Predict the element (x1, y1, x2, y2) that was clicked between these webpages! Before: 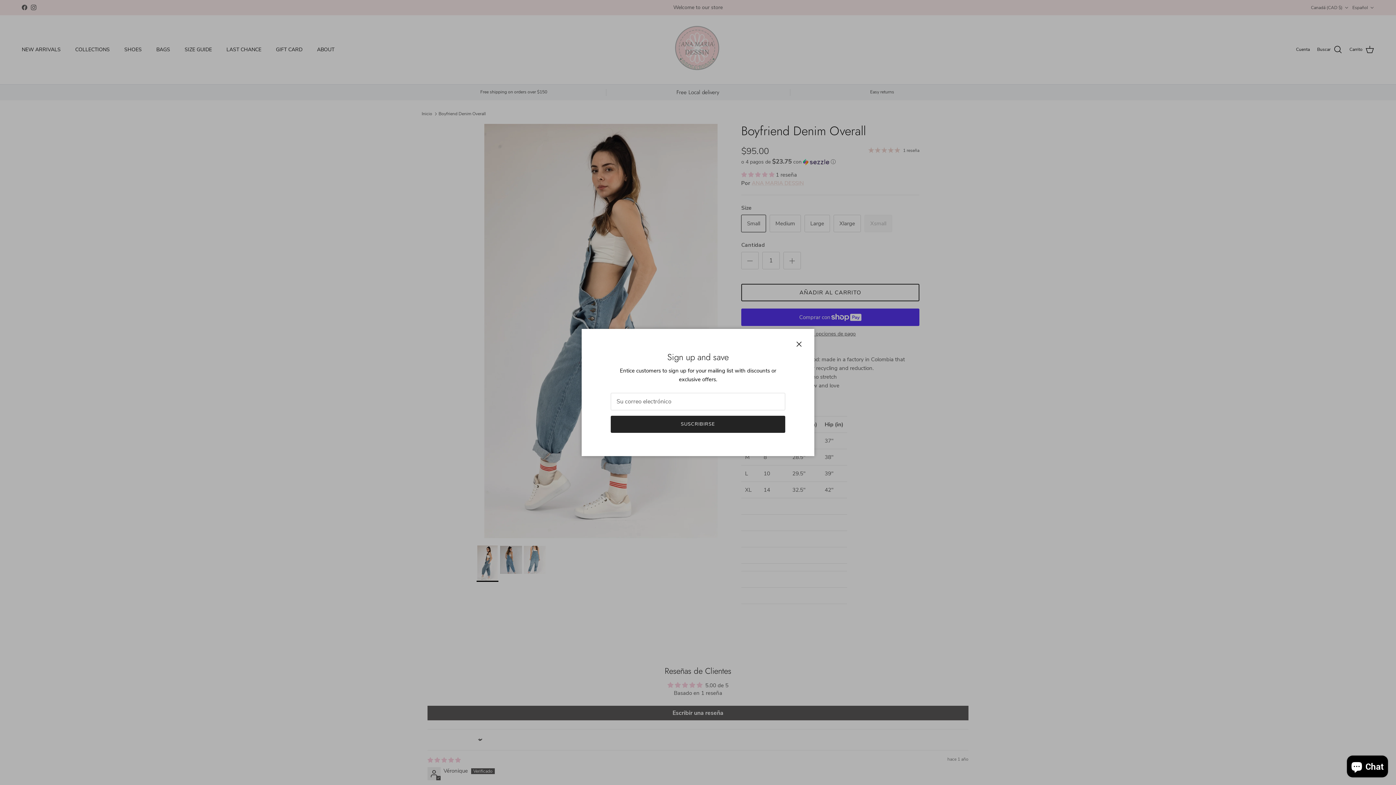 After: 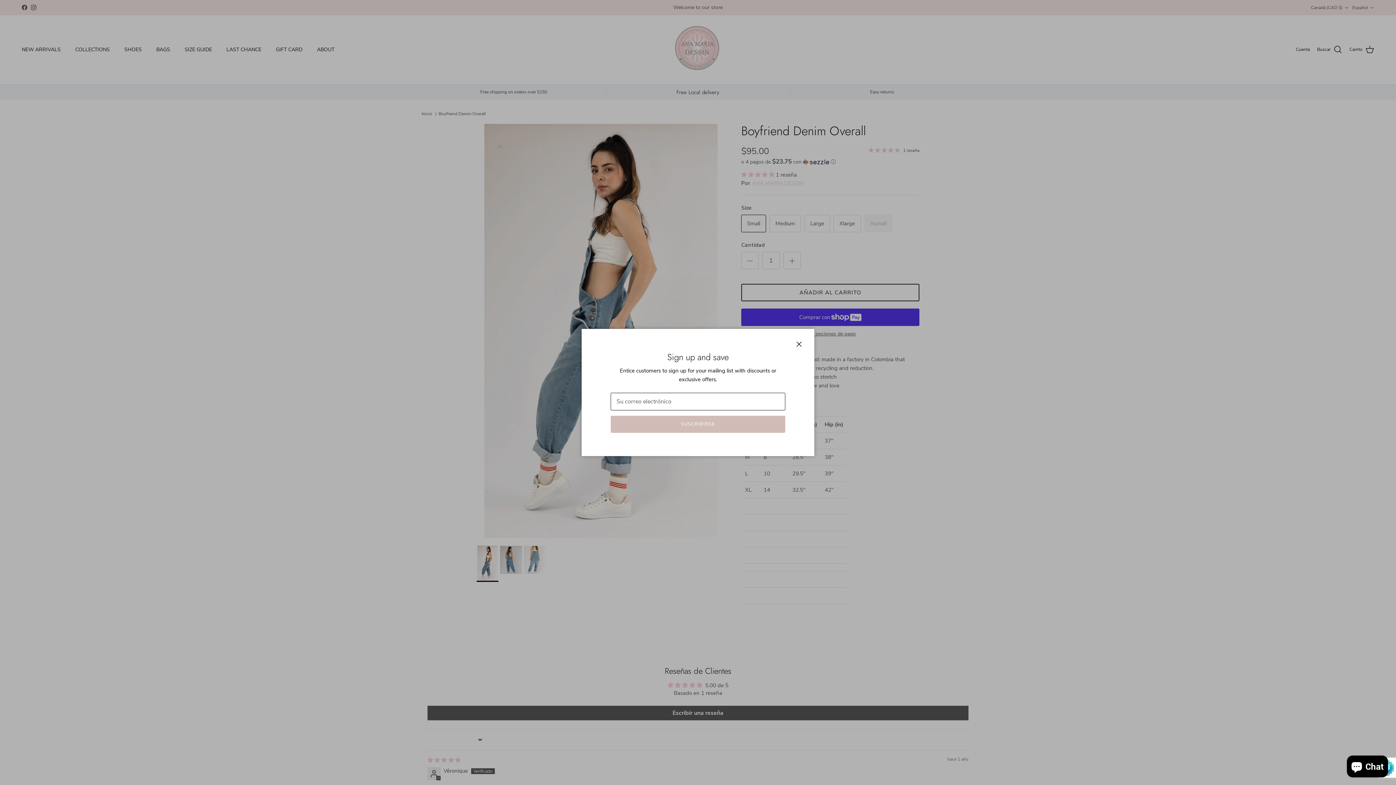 Action: label: SUSCRIBIRSE bbox: (610, 415, 785, 433)